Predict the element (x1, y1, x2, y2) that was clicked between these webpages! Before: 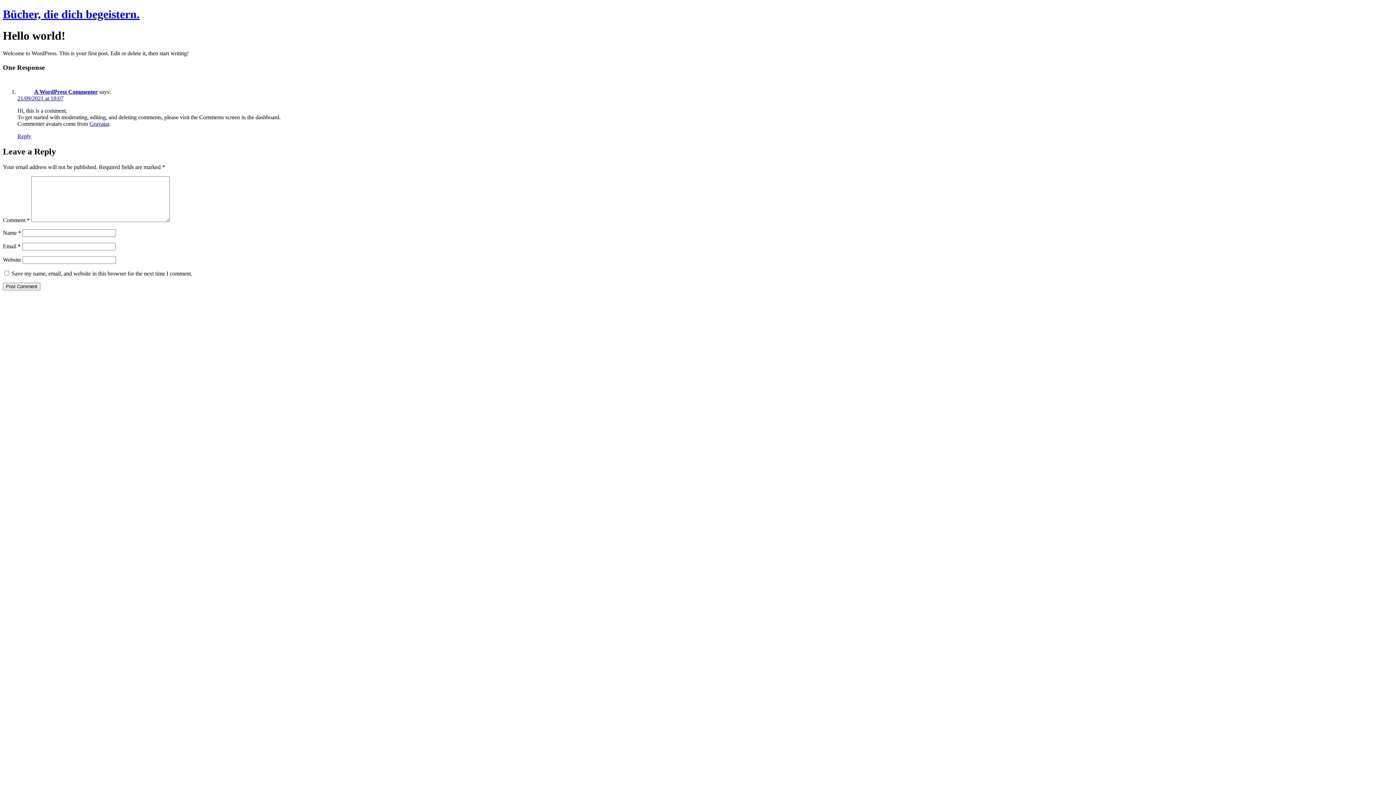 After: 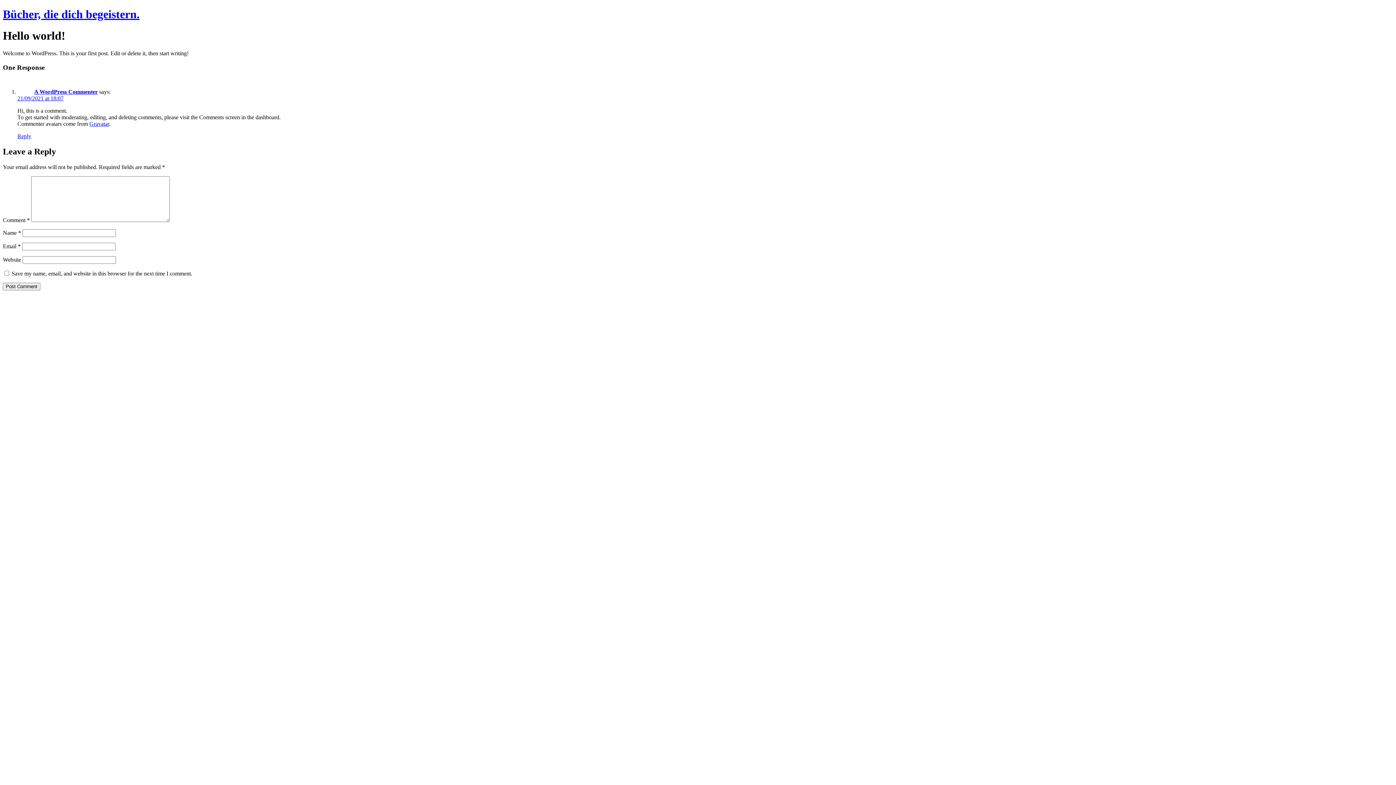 Action: label: 21/09/2021 at 18:07 bbox: (17, 95, 63, 101)